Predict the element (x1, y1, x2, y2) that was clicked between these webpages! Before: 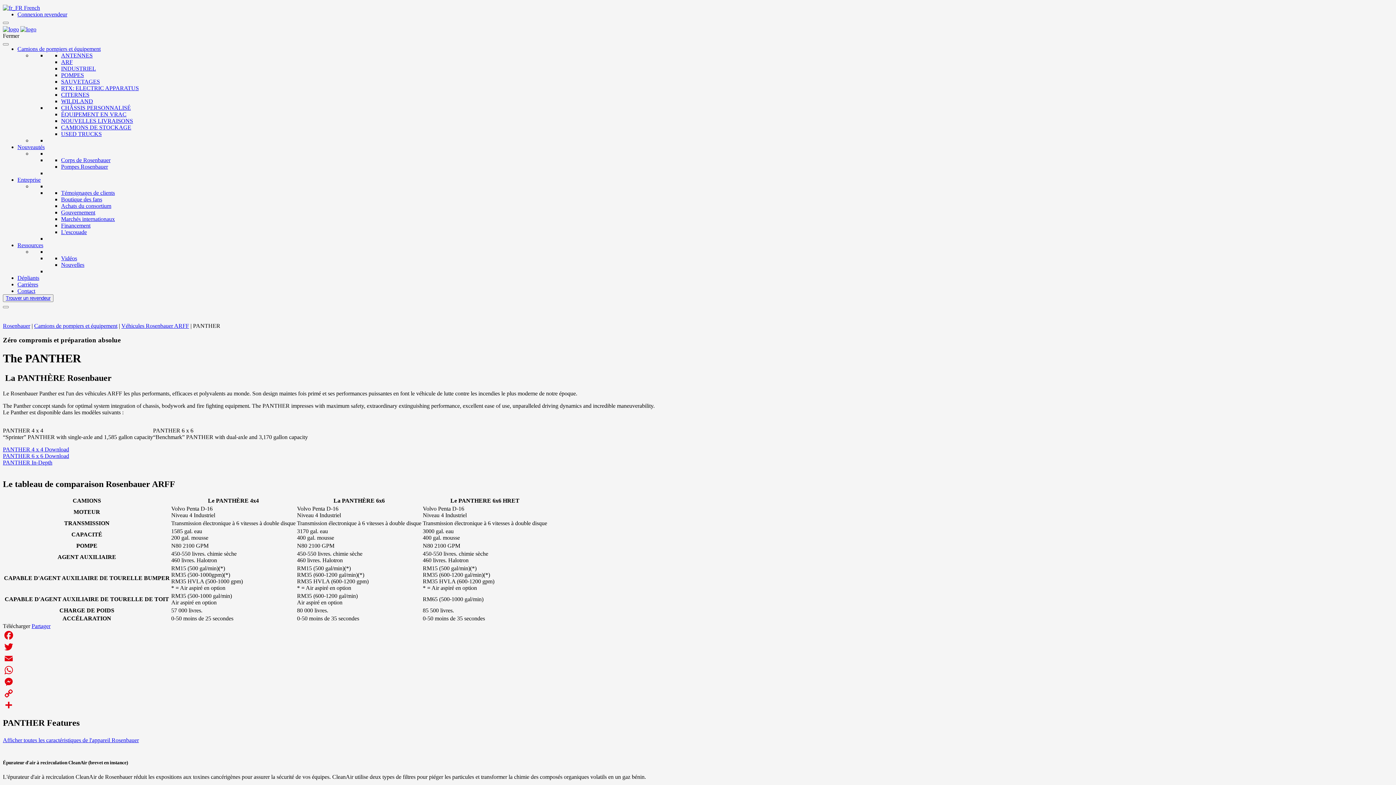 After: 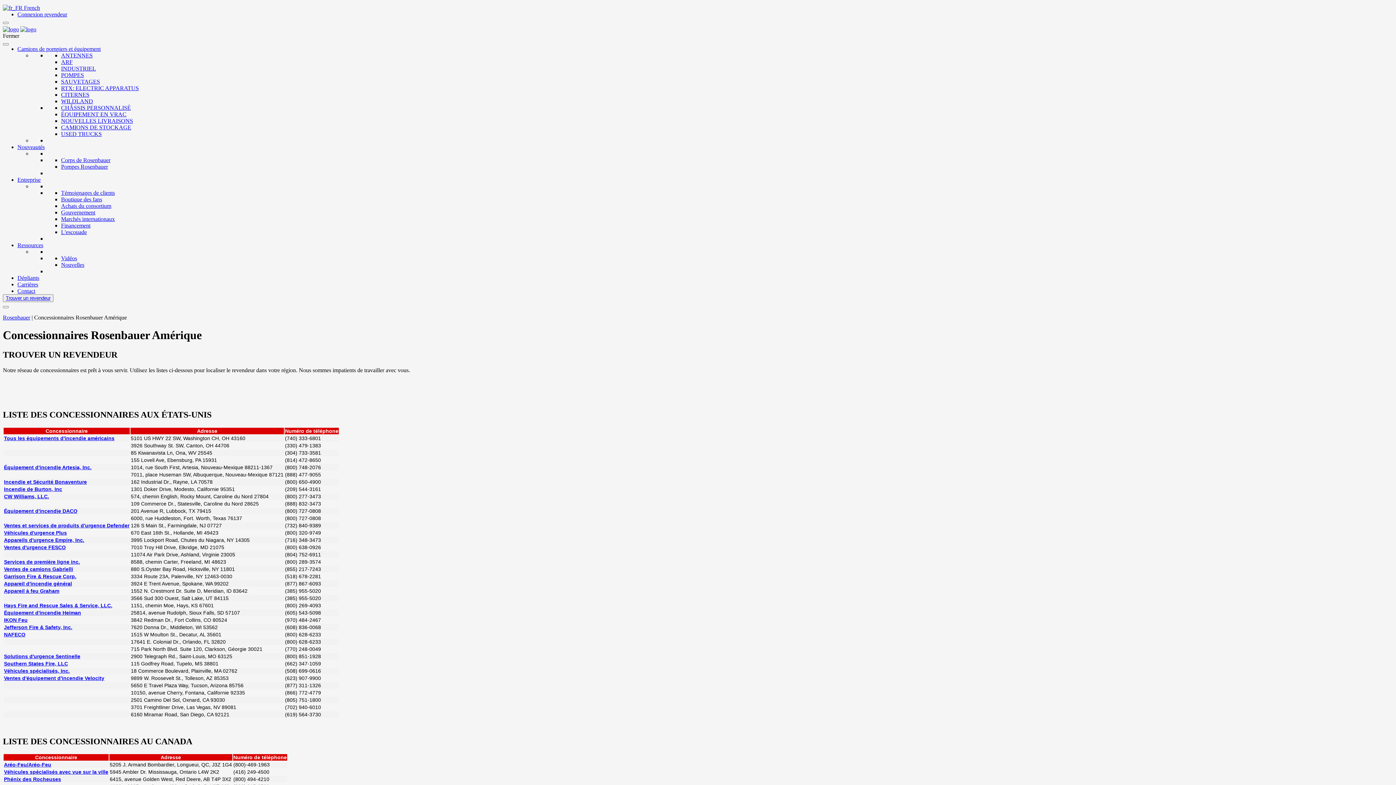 Action: bbox: (5, 295, 50, 301) label: Trouver un revendeur